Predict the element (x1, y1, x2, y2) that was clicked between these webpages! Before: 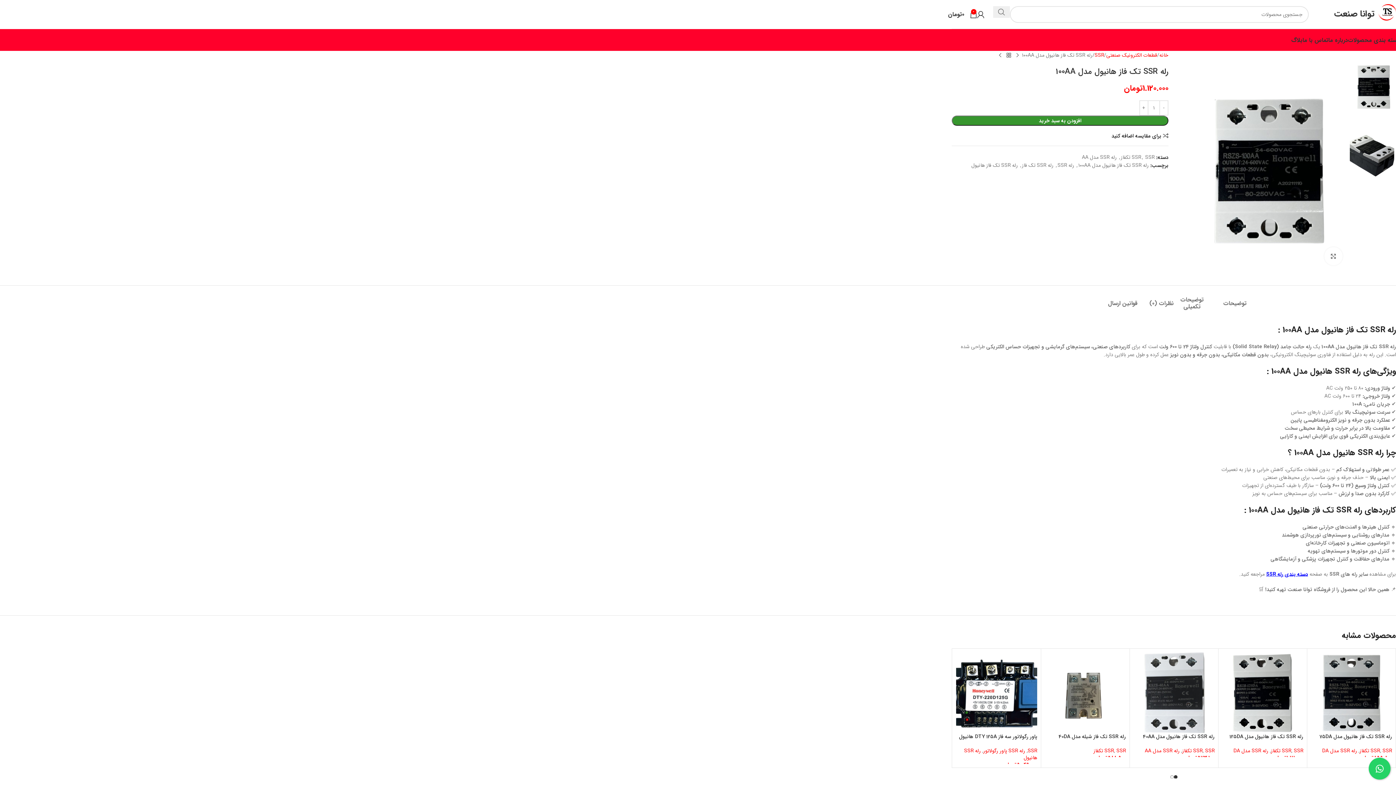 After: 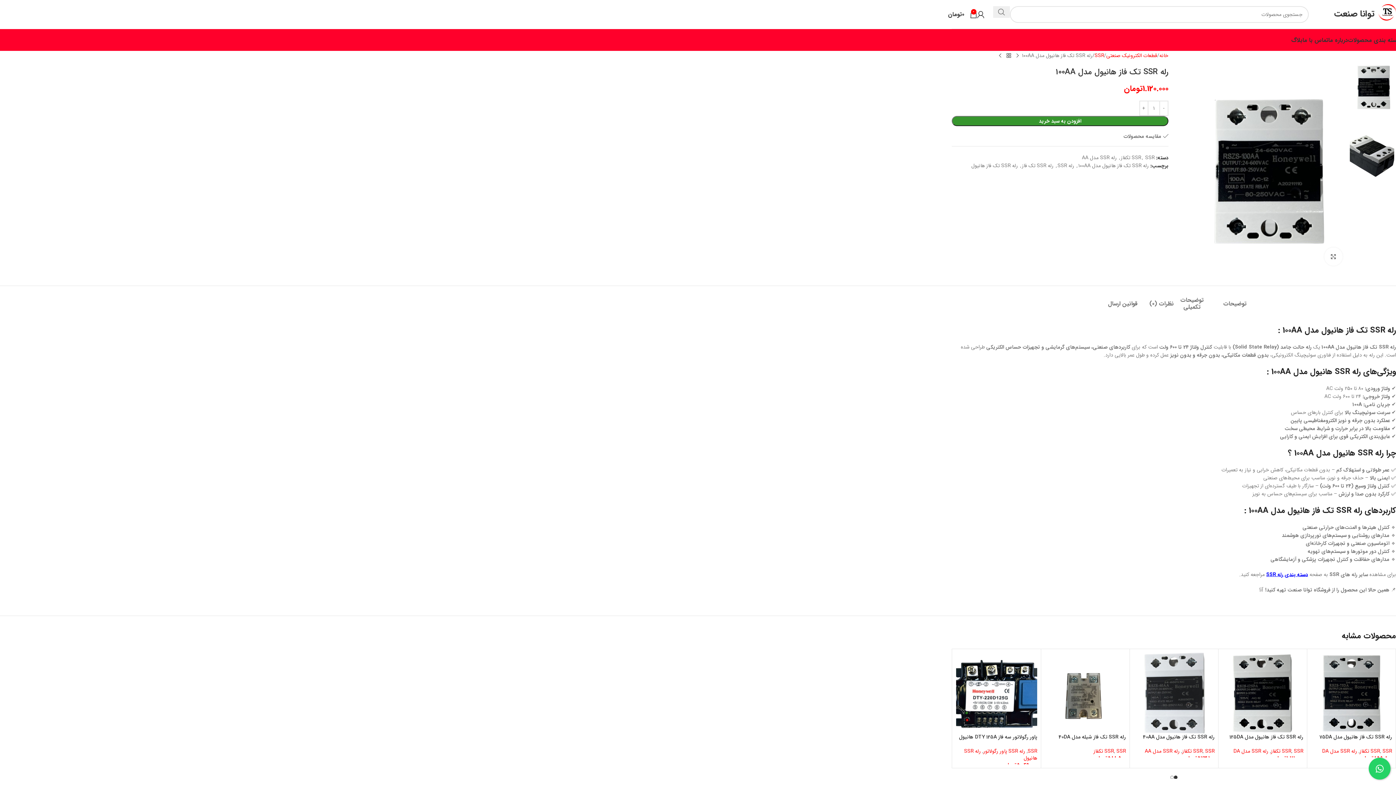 Action: label: برای مقایسه اضافه کنید bbox: (1111, 133, 1168, 138)